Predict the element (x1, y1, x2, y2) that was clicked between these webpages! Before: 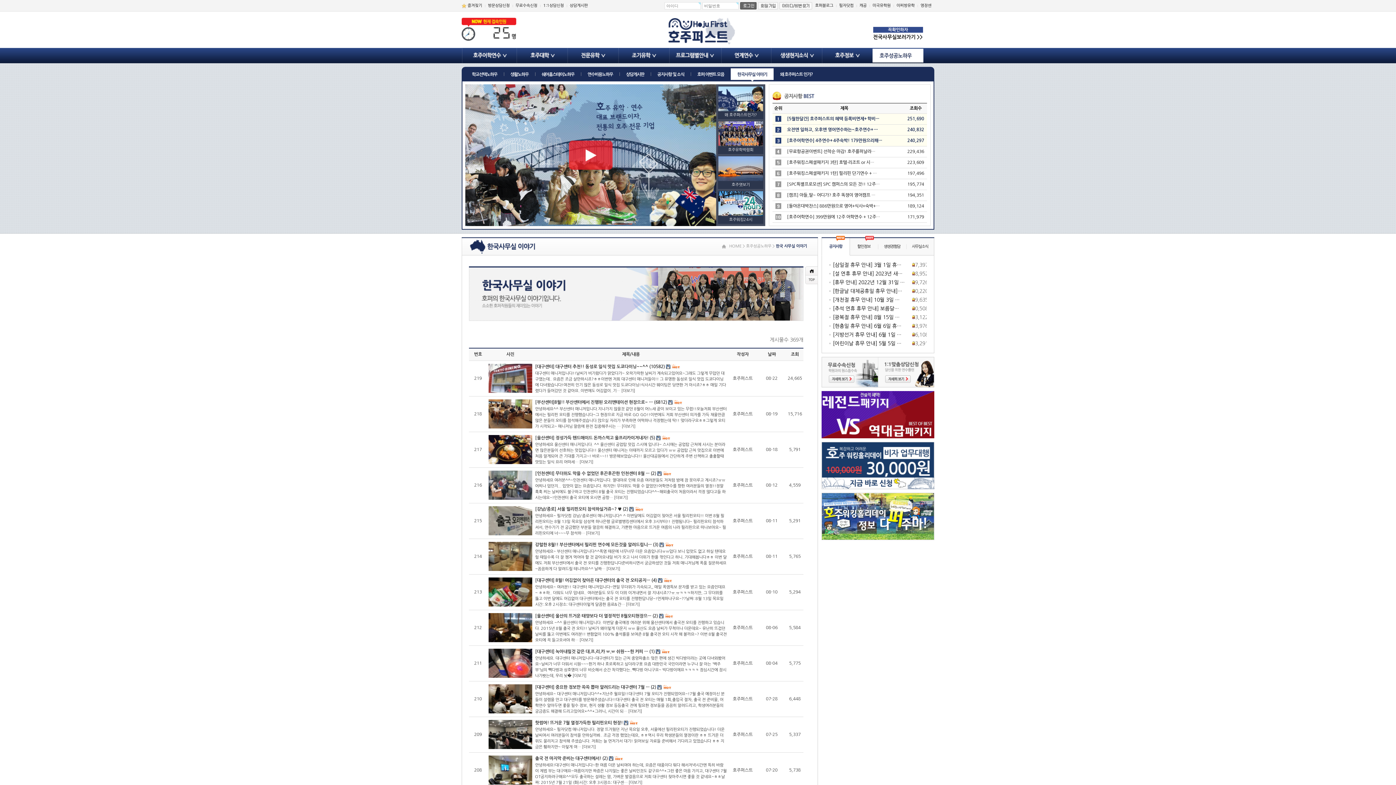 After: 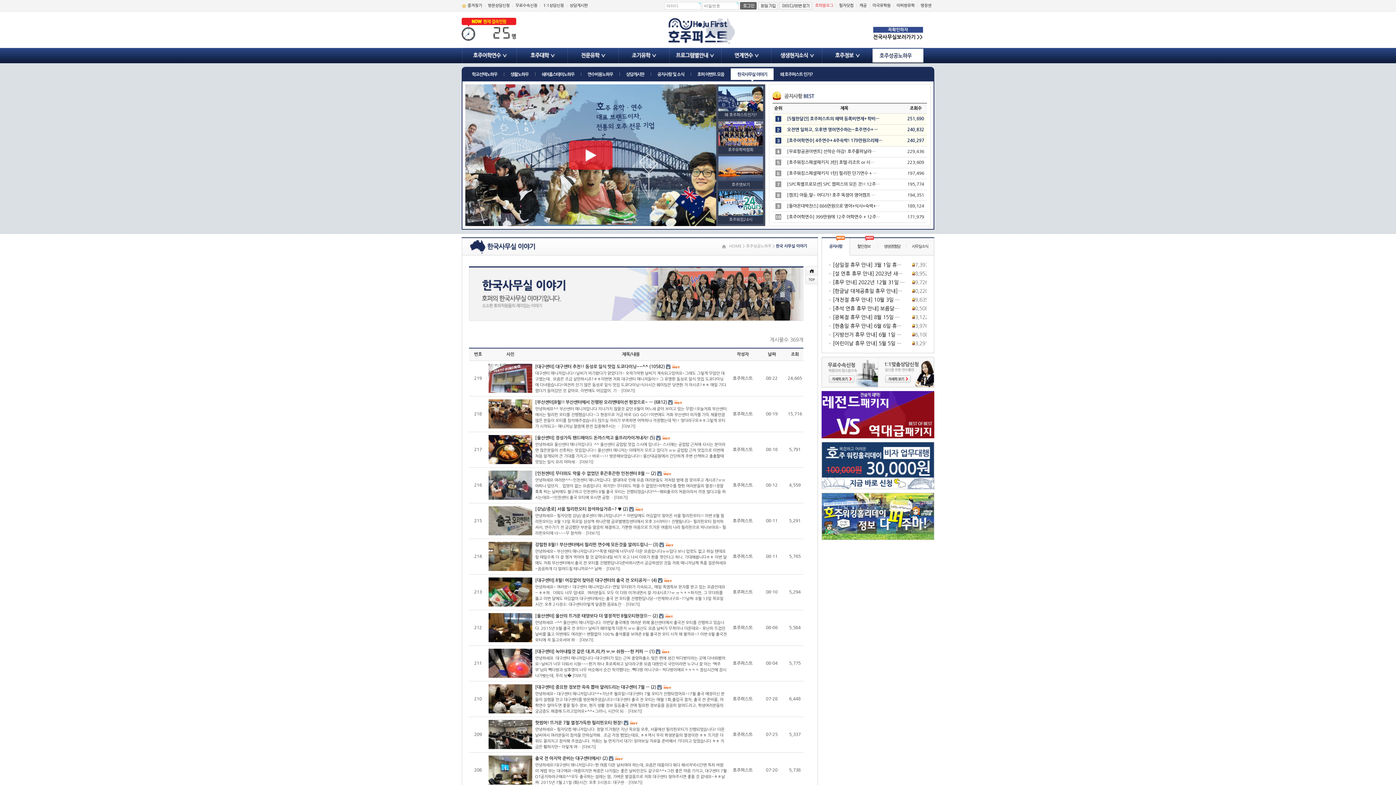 Action: bbox: (815, 3, 833, 7) label: 호퍼블로그